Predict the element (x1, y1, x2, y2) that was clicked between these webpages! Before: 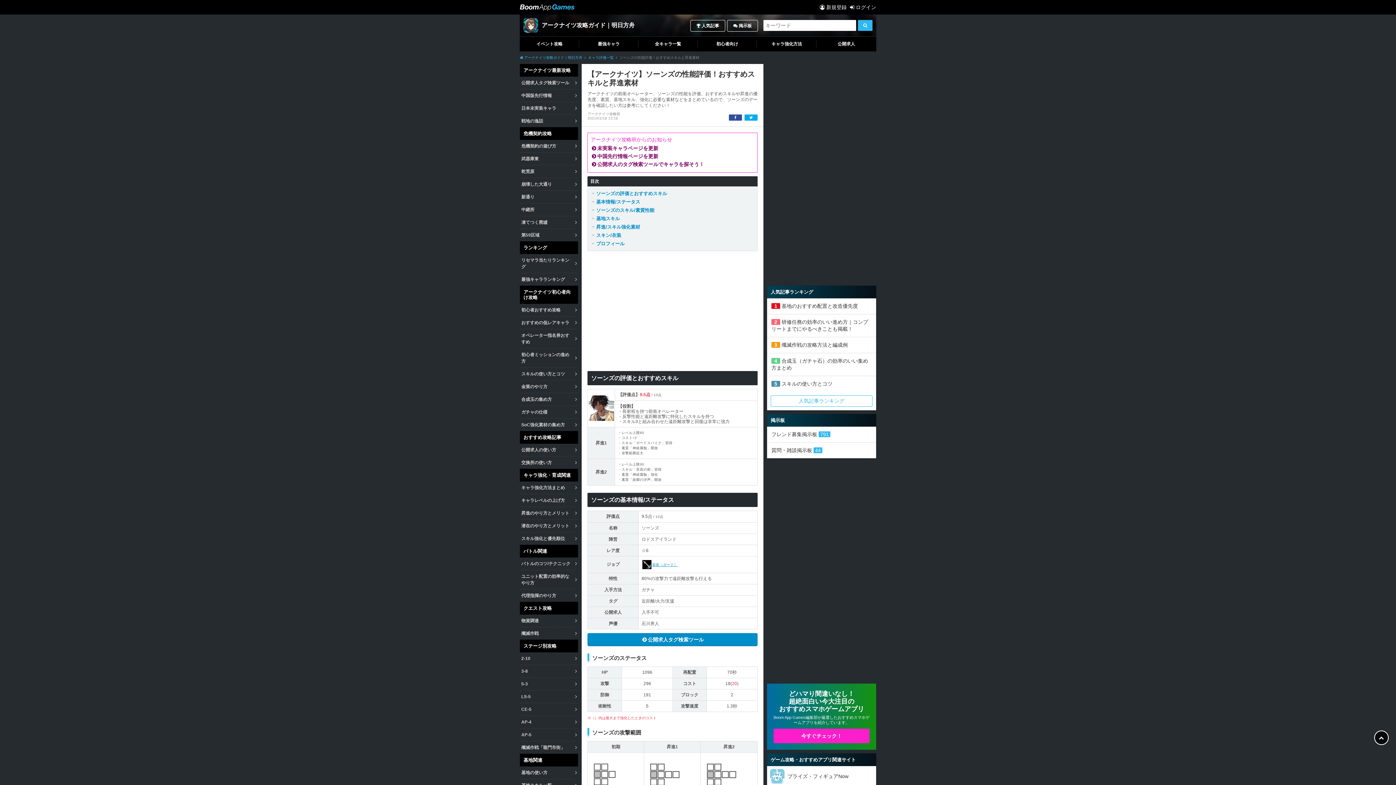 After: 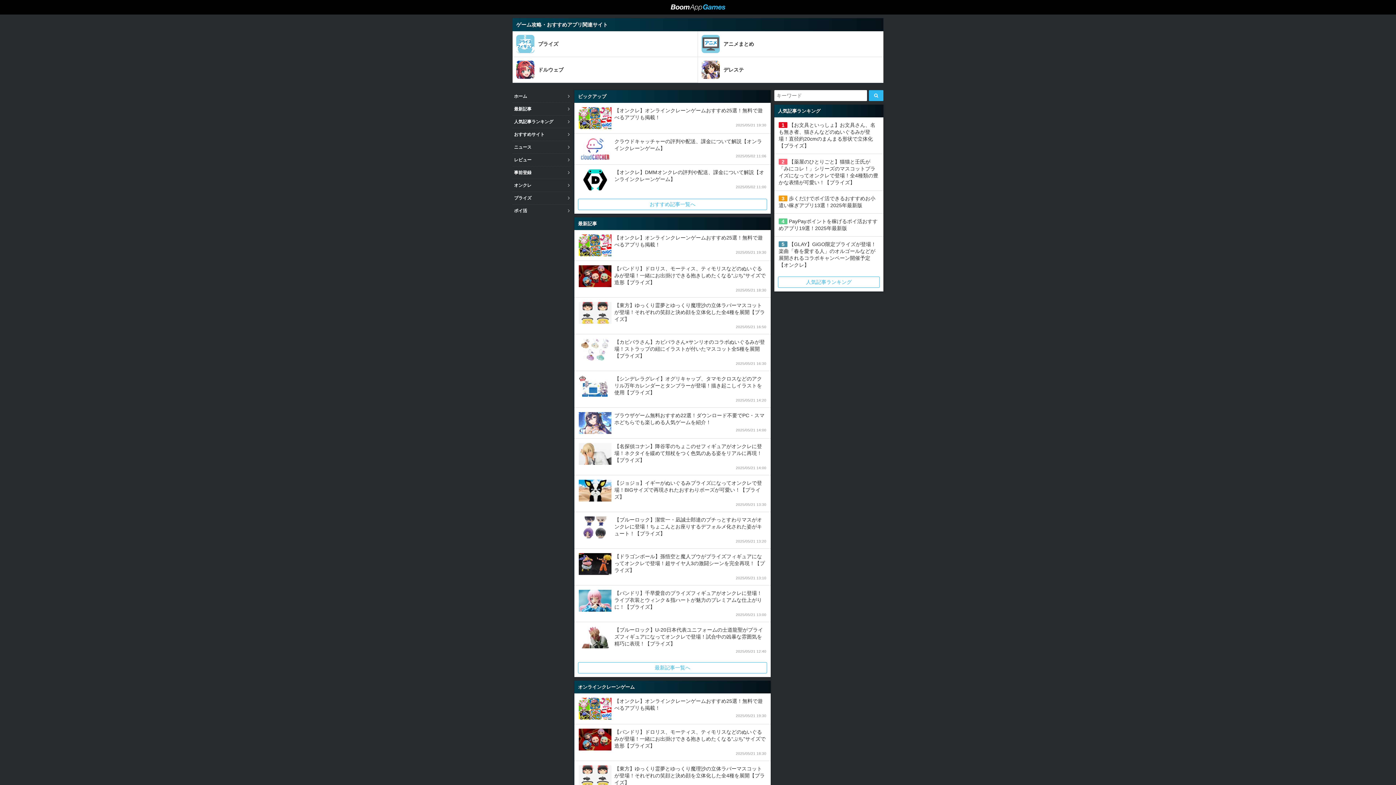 Action: bbox: (520, 0, 574, 14)